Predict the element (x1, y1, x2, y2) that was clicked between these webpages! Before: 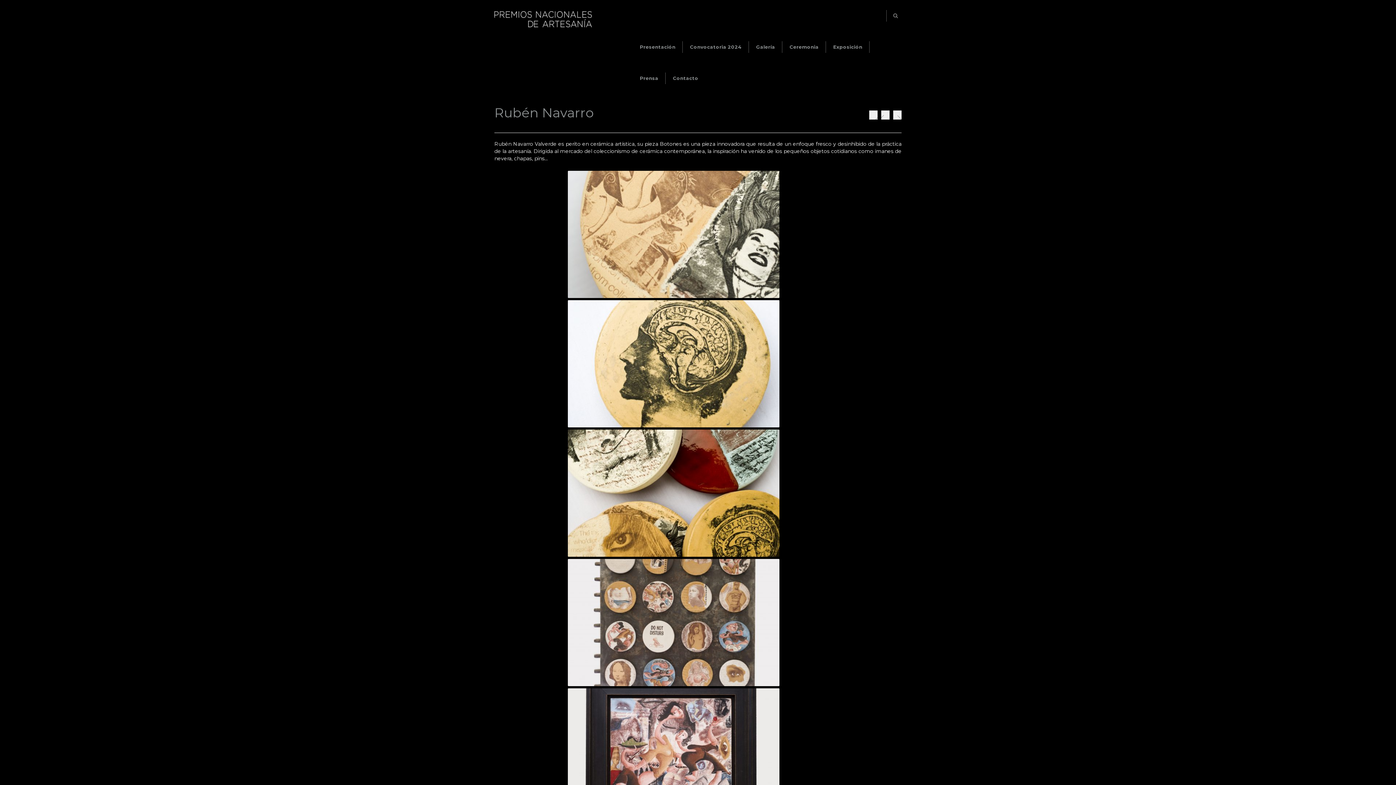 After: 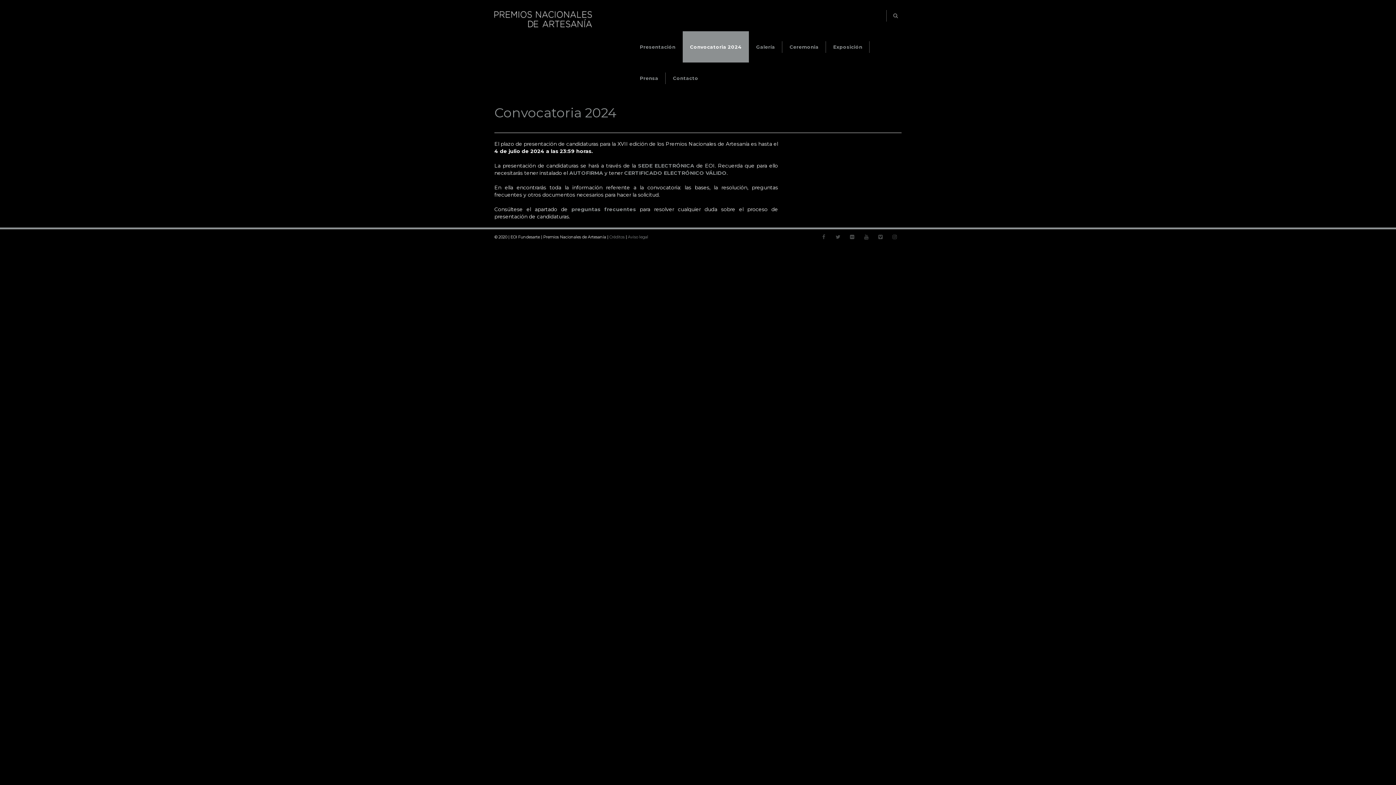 Action: label: Convocatoria 2024 bbox: (682, 31, 749, 62)